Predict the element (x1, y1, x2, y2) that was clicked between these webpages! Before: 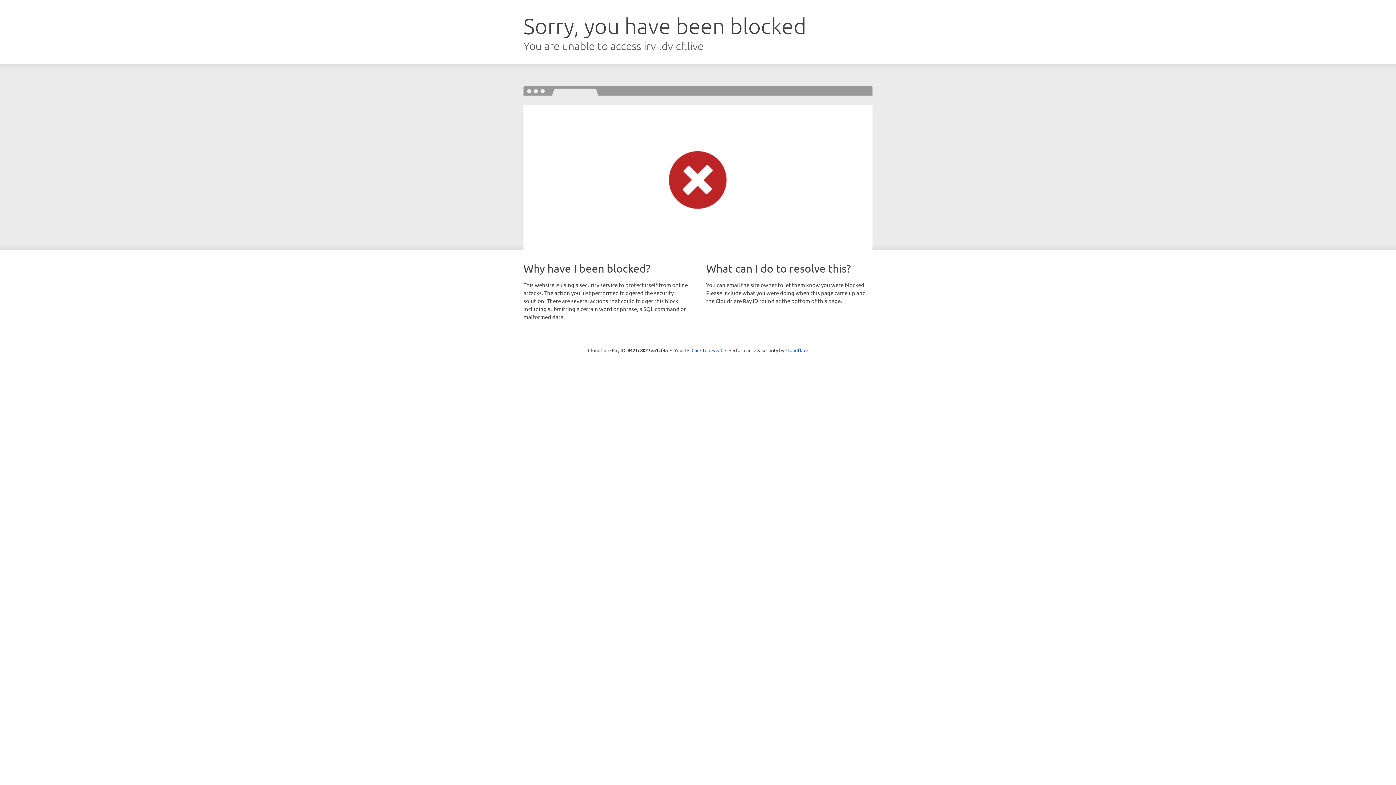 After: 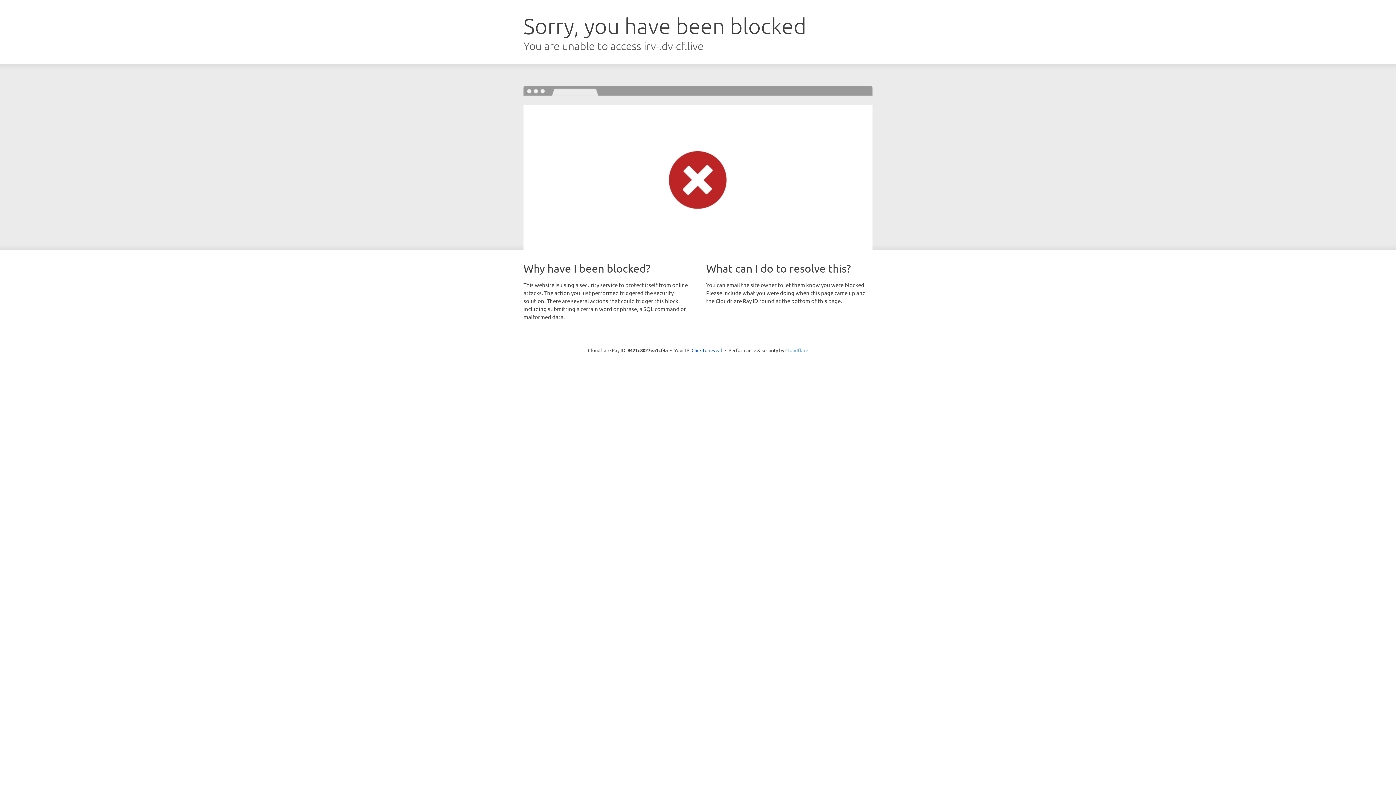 Action: label: Cloudflare bbox: (785, 347, 808, 353)